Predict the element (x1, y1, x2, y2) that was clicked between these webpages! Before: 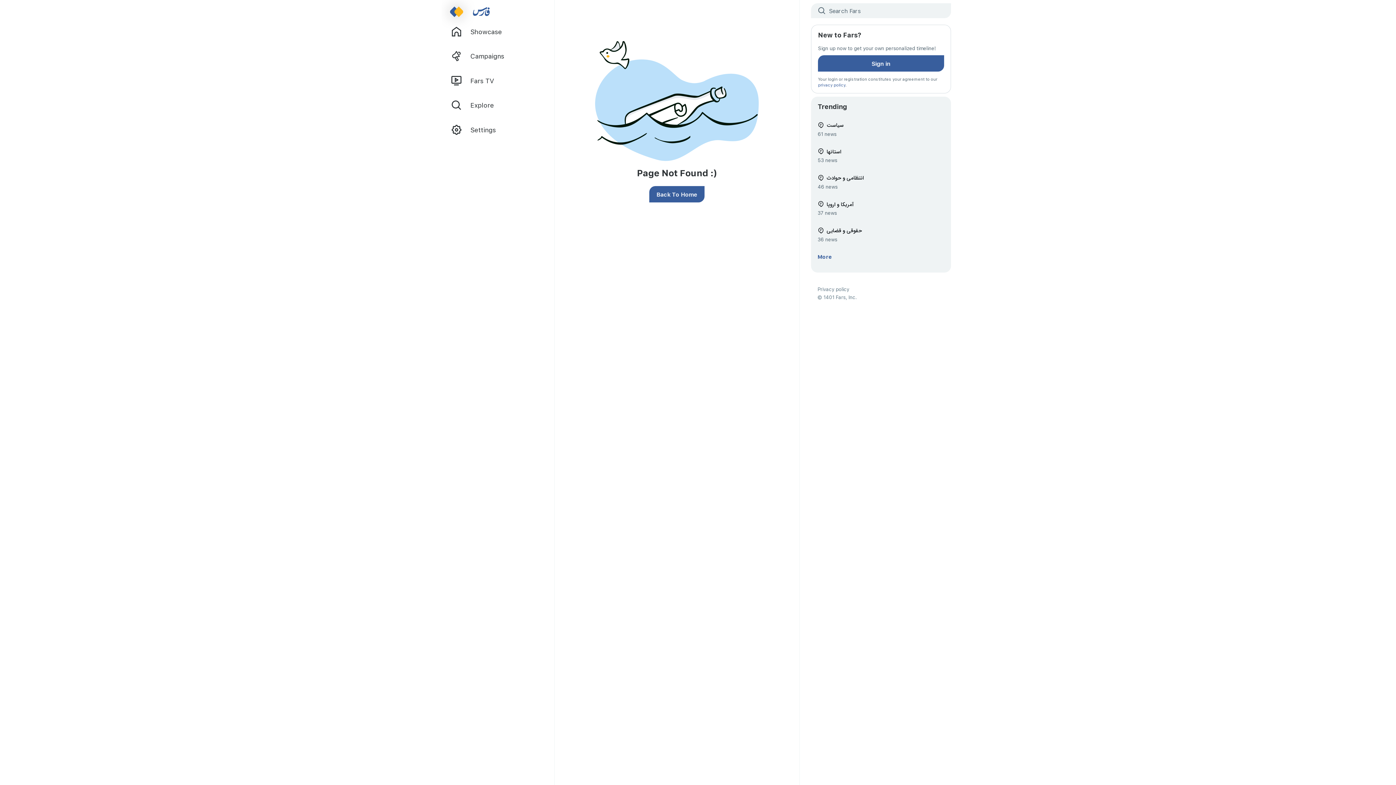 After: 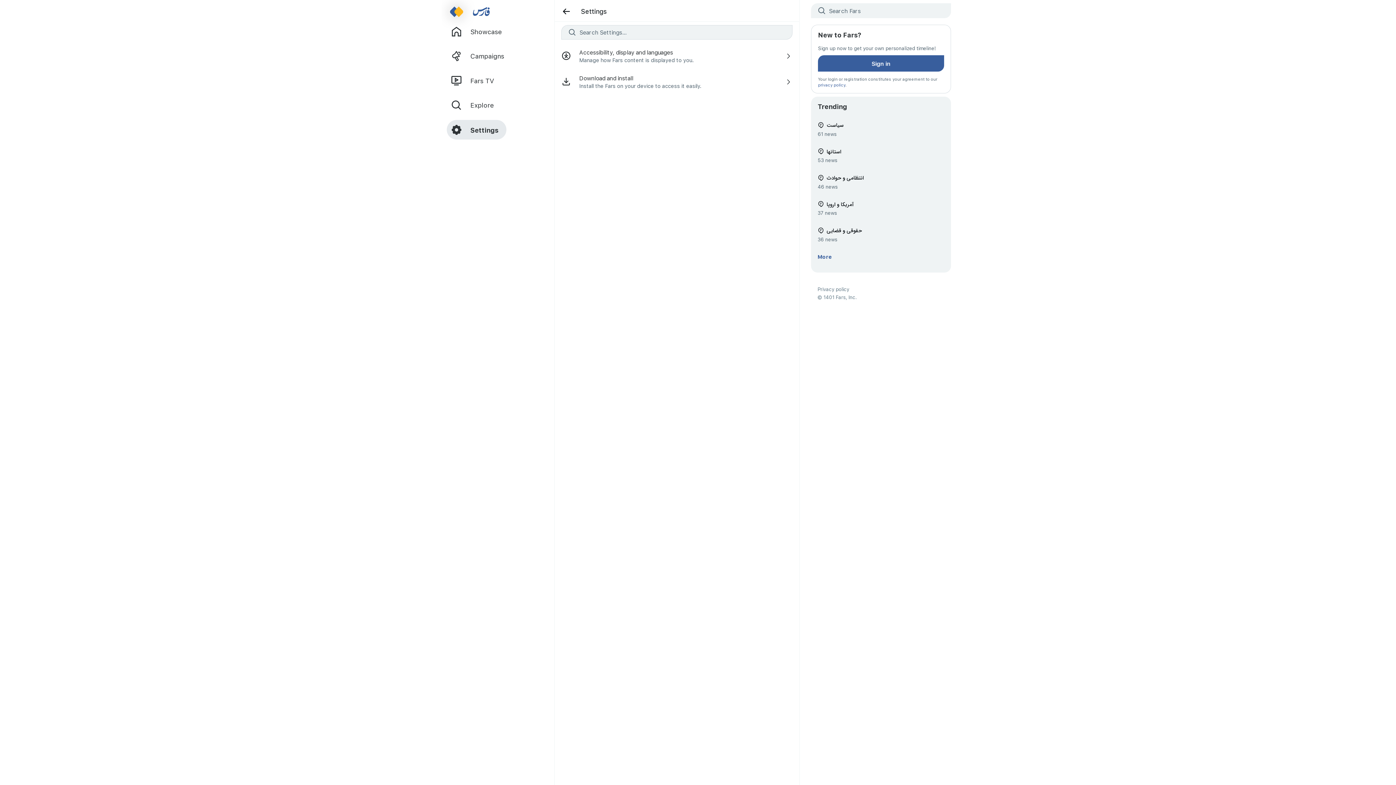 Action: label: Settings bbox: (446, 120, 549, 139)